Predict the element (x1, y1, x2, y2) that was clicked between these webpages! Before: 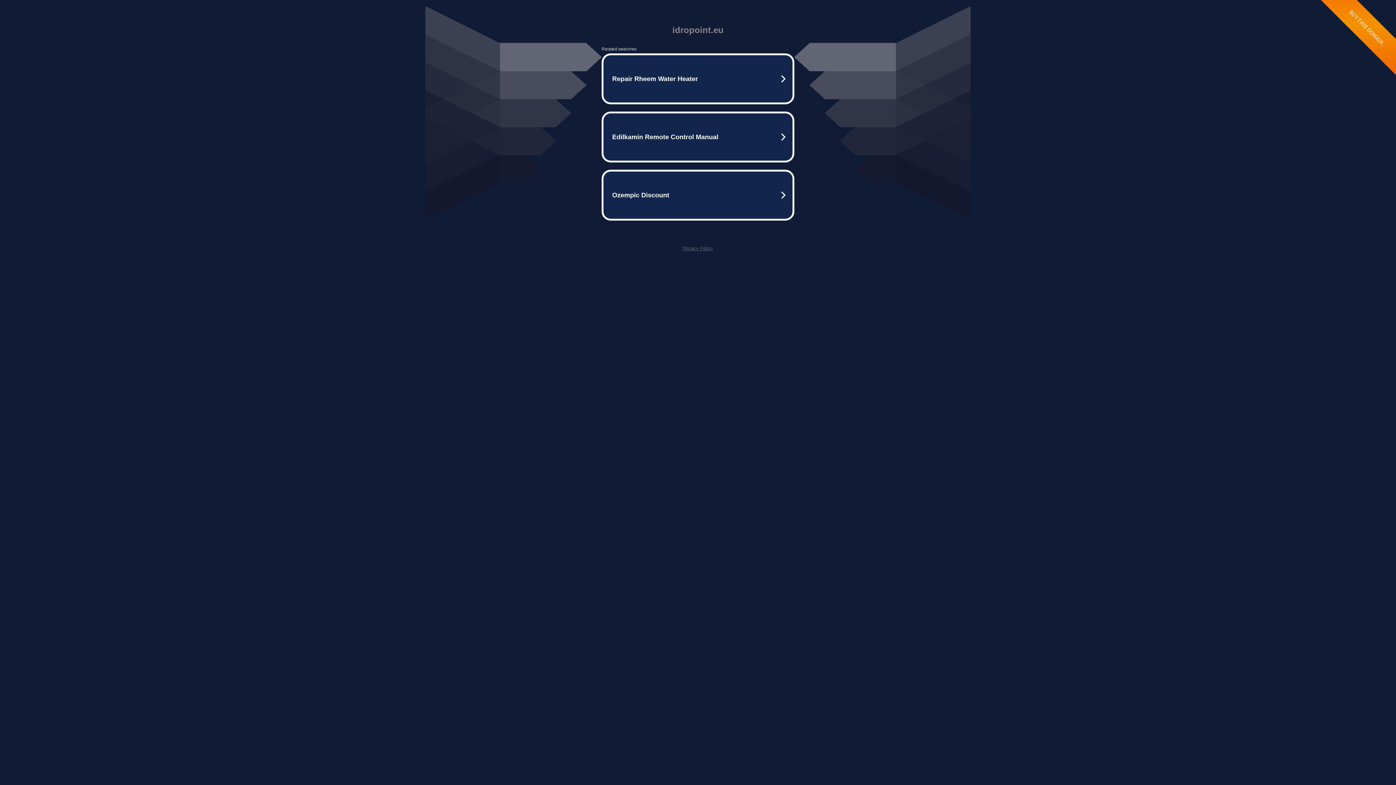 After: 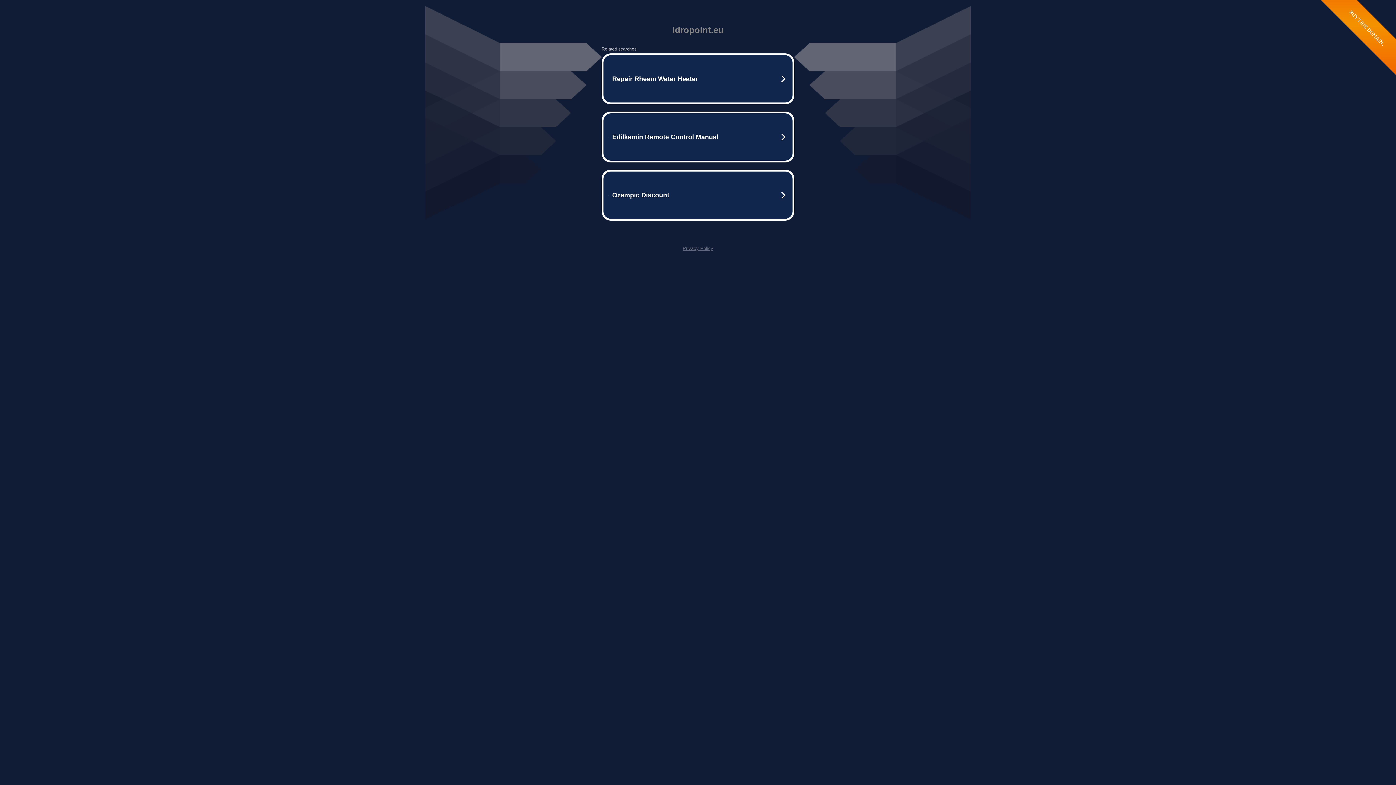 Action: bbox: (682, 245, 713, 251) label: Privacy Policy